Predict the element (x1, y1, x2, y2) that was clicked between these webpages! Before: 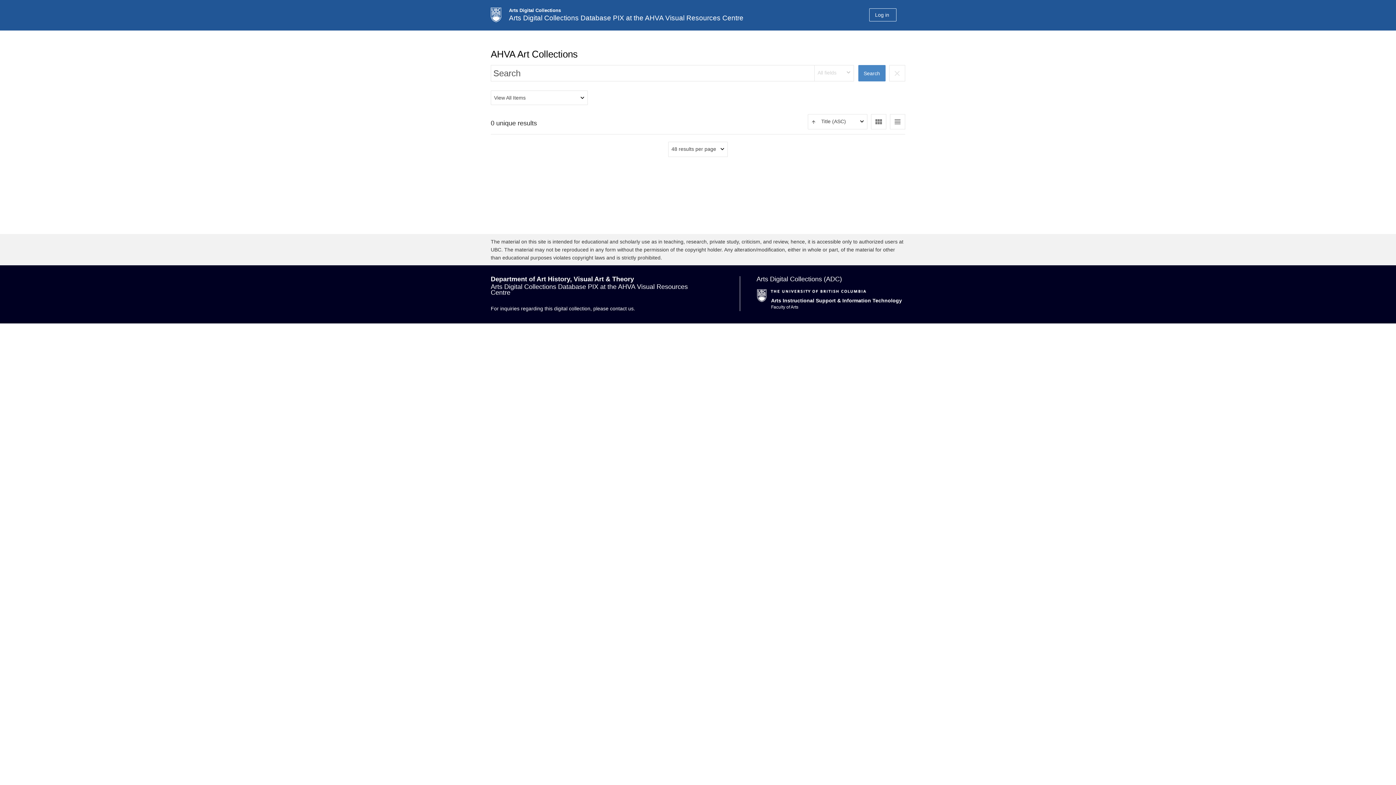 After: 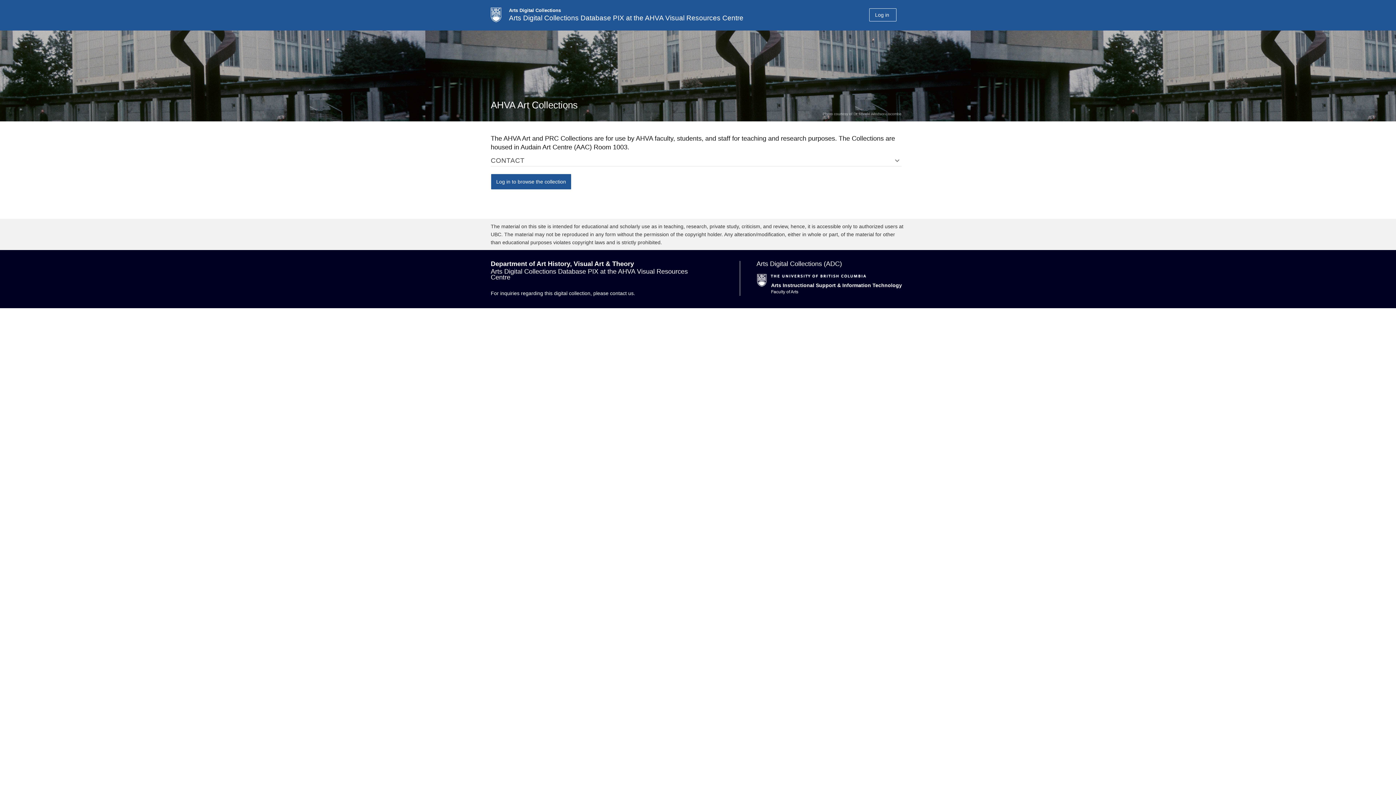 Action: bbox: (610, 305, 633, 311) label: contact us